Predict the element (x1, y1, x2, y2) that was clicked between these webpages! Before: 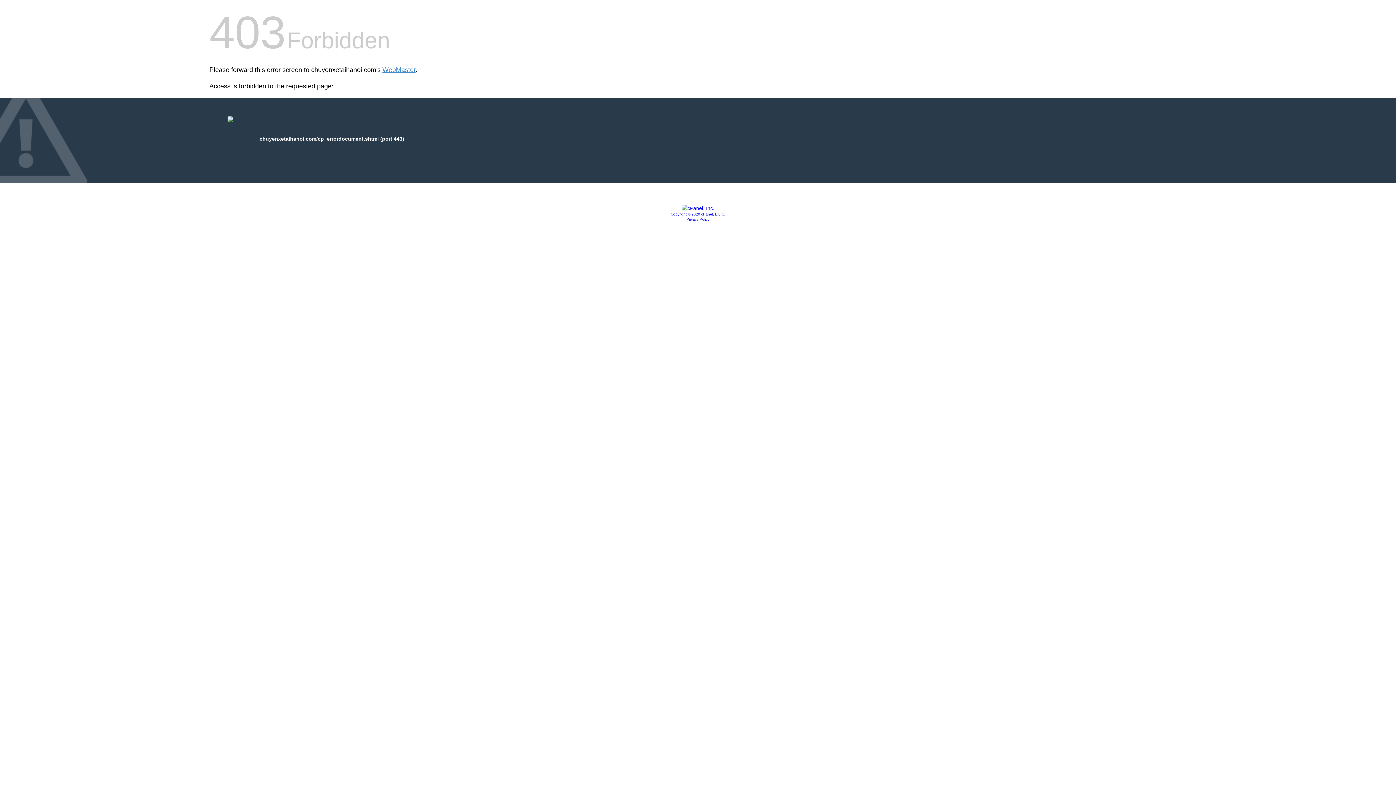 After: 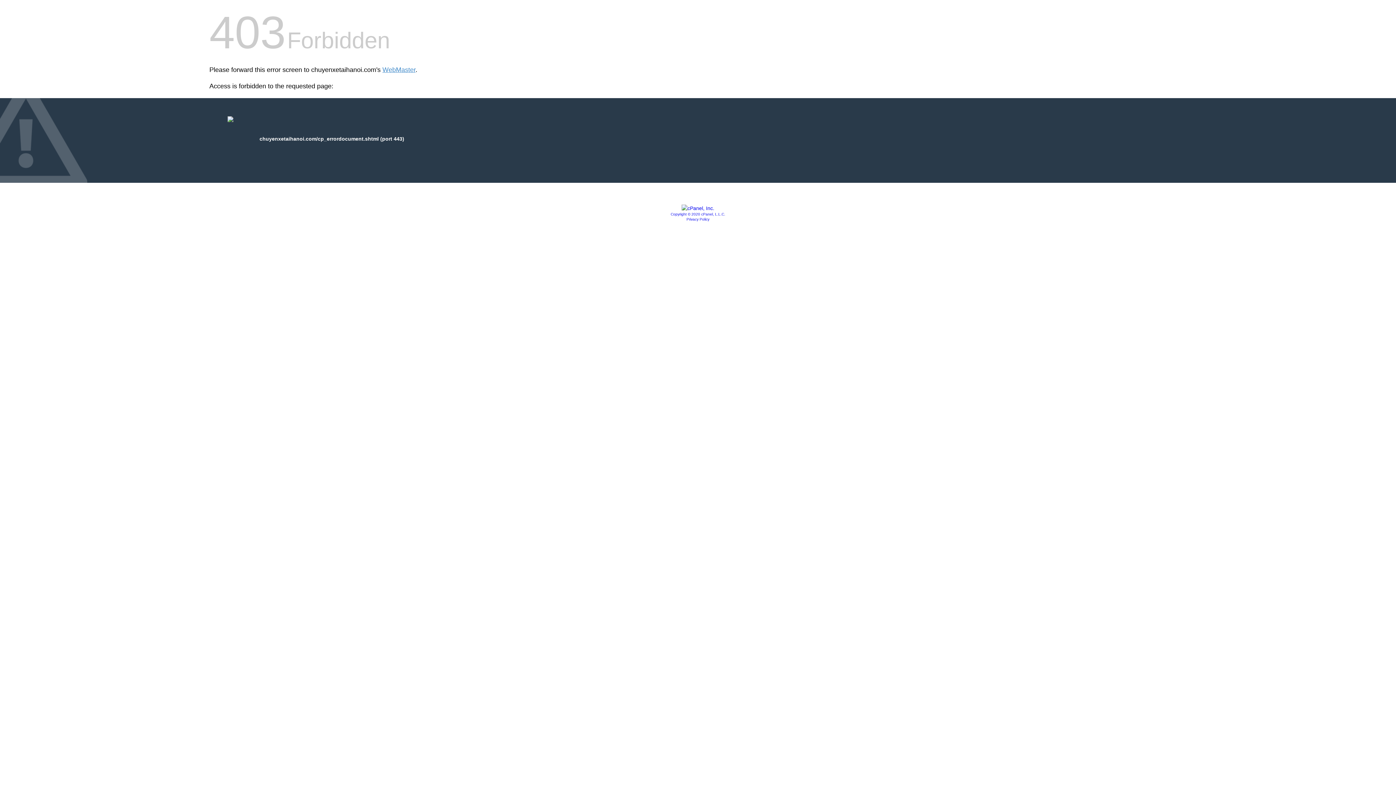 Action: bbox: (681, 205, 714, 211)